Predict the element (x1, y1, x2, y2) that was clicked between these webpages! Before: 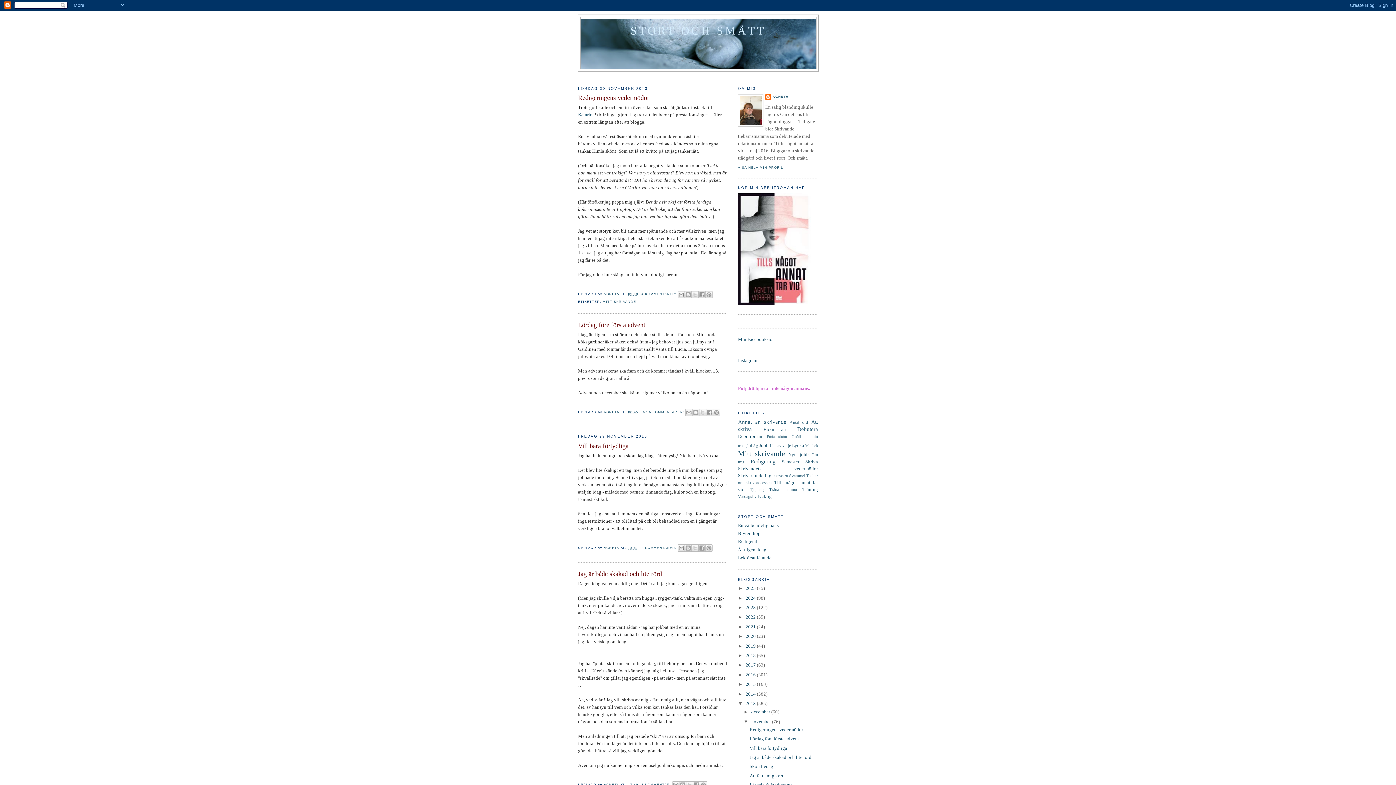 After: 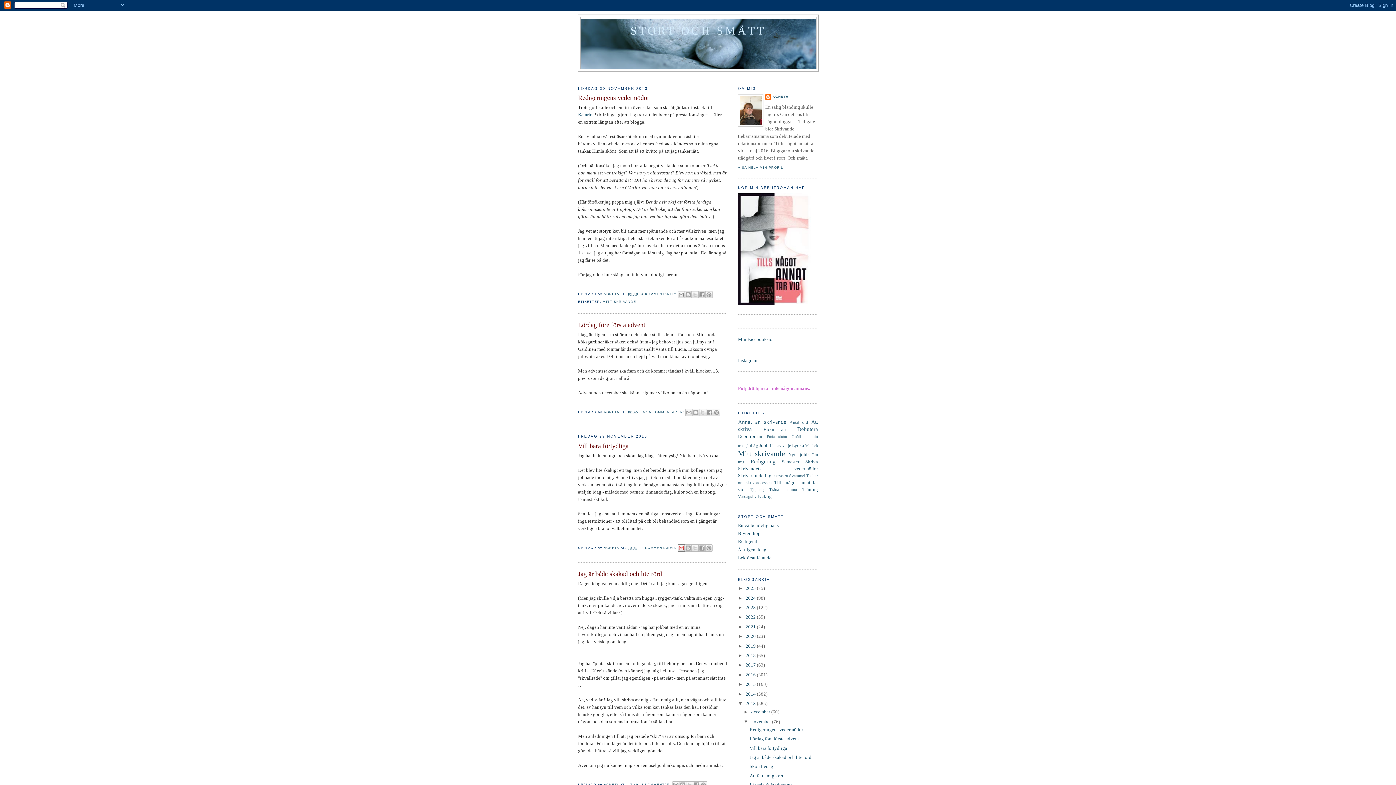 Action: bbox: (677, 544, 685, 552) label: SKICKA MED E-POST